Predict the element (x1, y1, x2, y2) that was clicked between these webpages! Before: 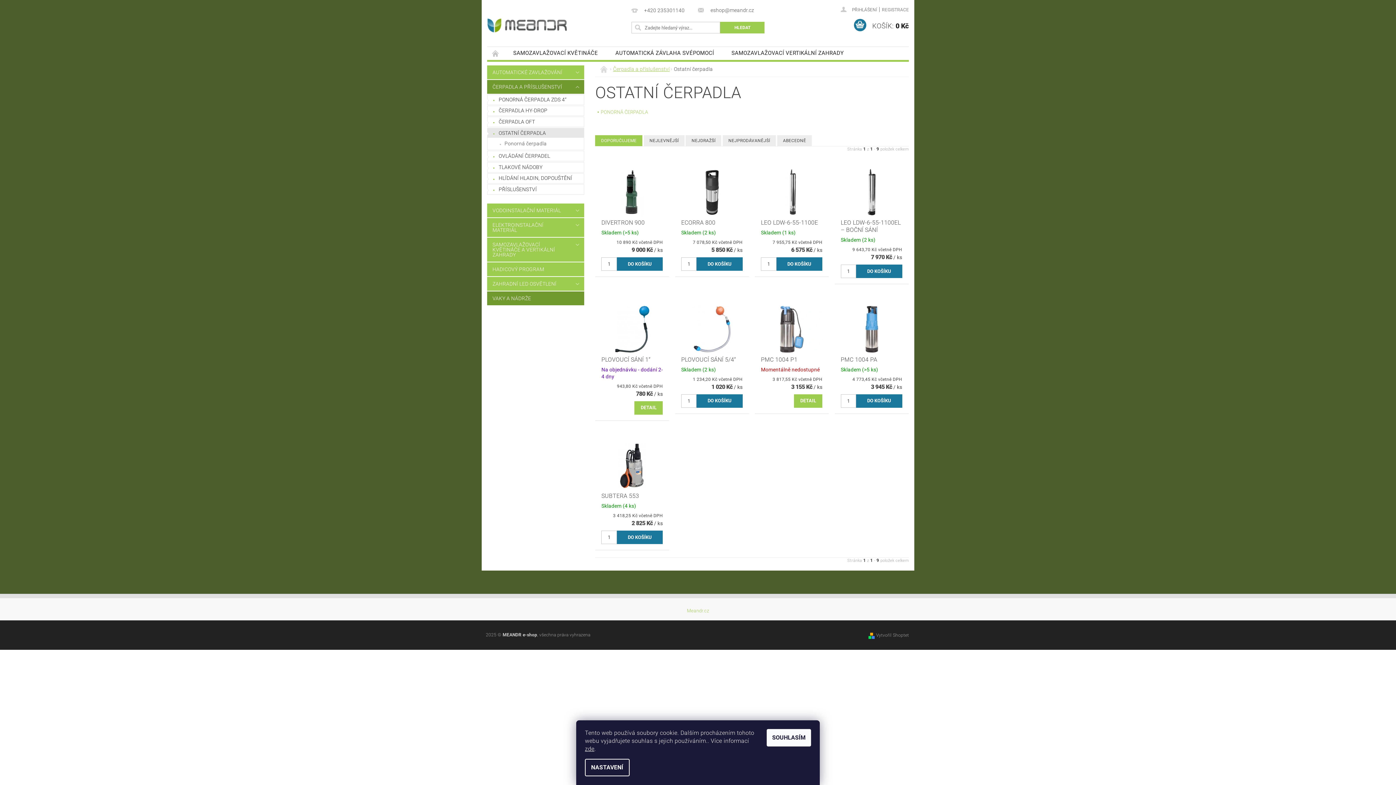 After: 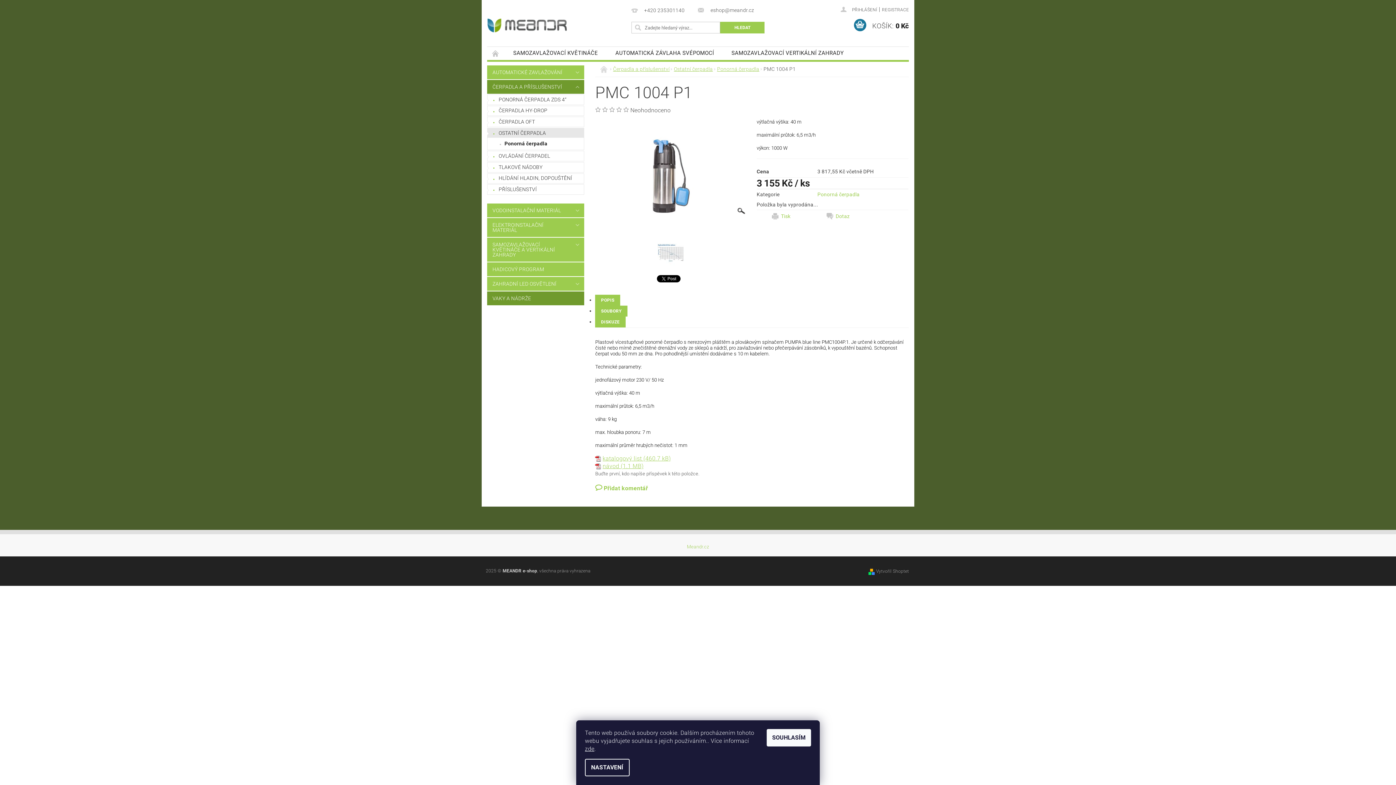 Action: label: DETAIL bbox: (794, 394, 822, 407)